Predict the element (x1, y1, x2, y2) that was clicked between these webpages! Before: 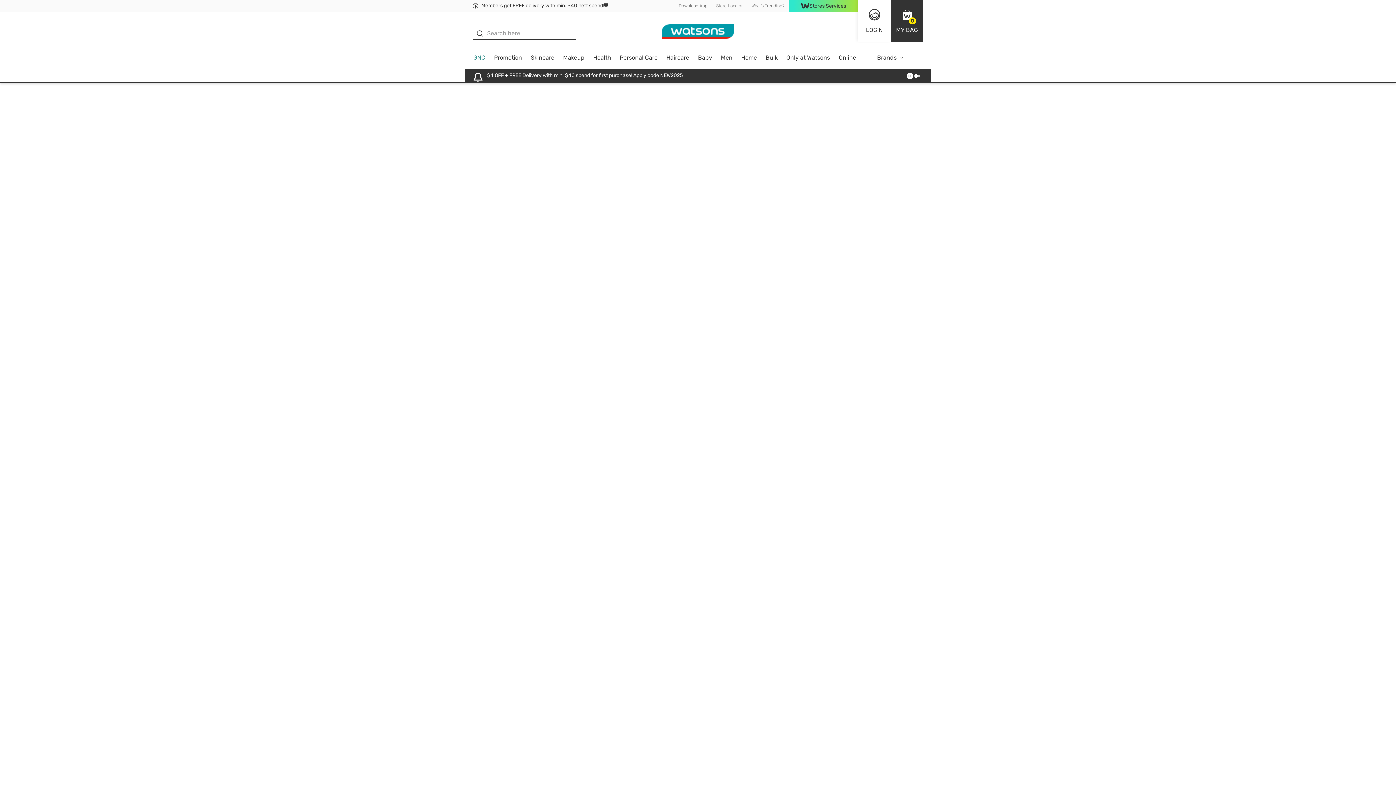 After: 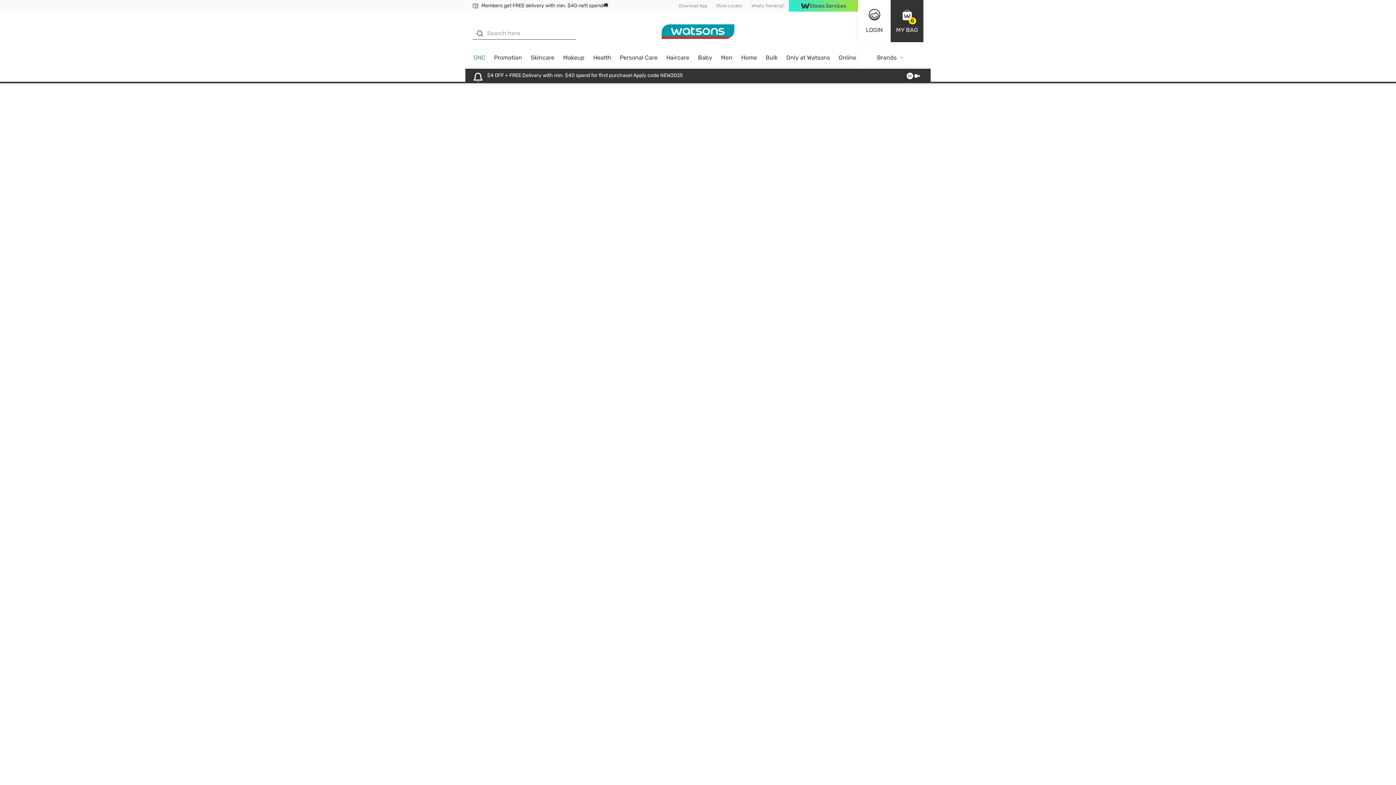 Action: label: $4 OFF + FREE Delivery with min. $40 spend for first purchase! Apply code NEW2025 bbox: (487, 72, 682, 78)